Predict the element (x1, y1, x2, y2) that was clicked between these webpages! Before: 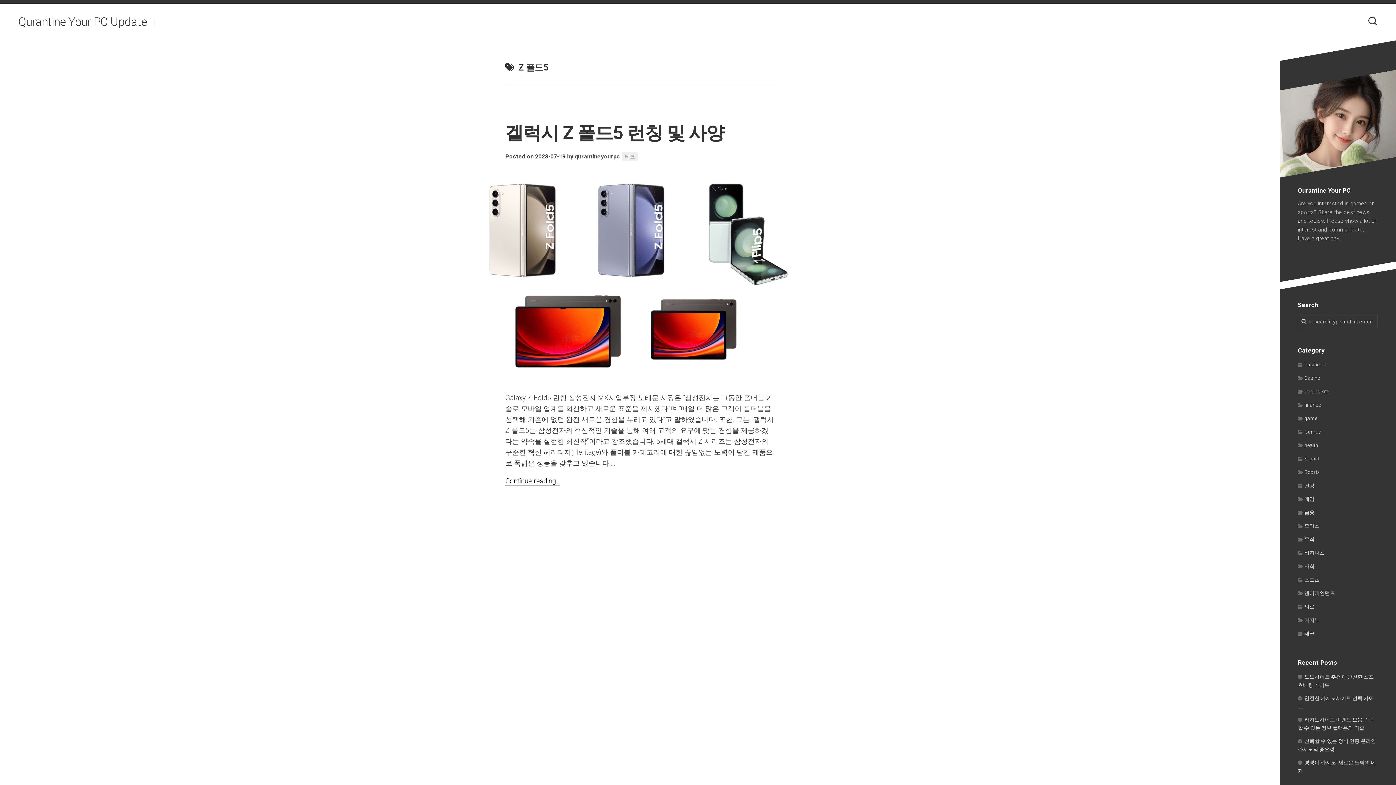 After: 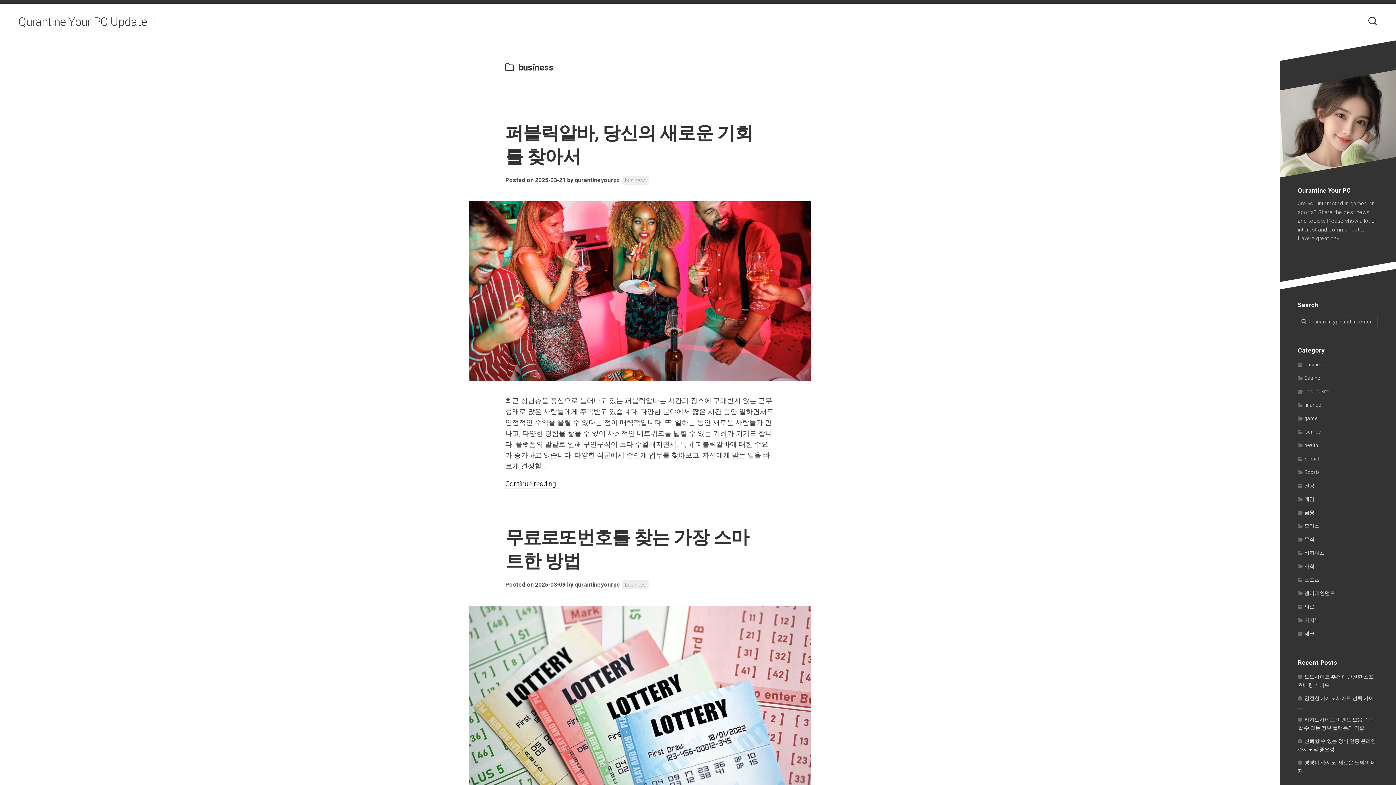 Action: label: business bbox: (1298, 361, 1325, 367)